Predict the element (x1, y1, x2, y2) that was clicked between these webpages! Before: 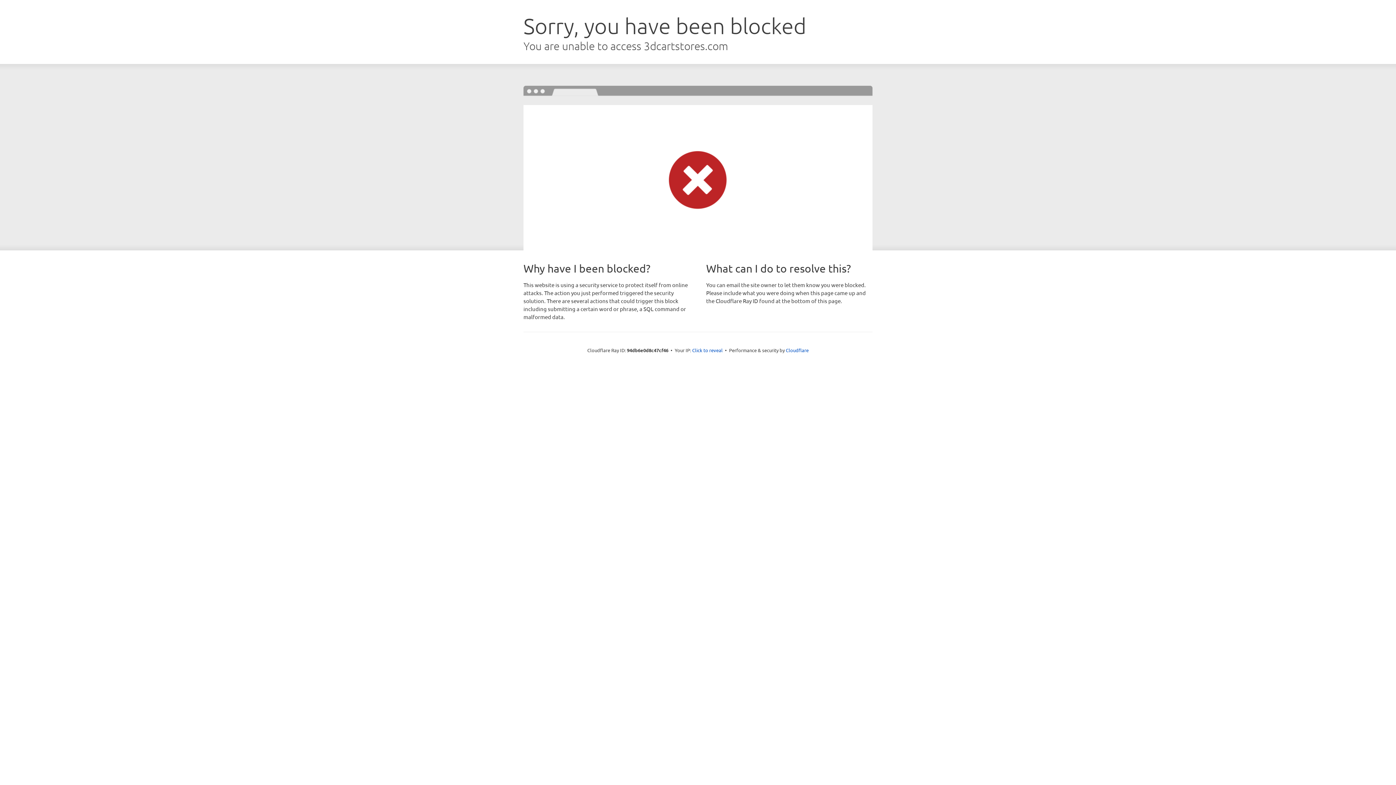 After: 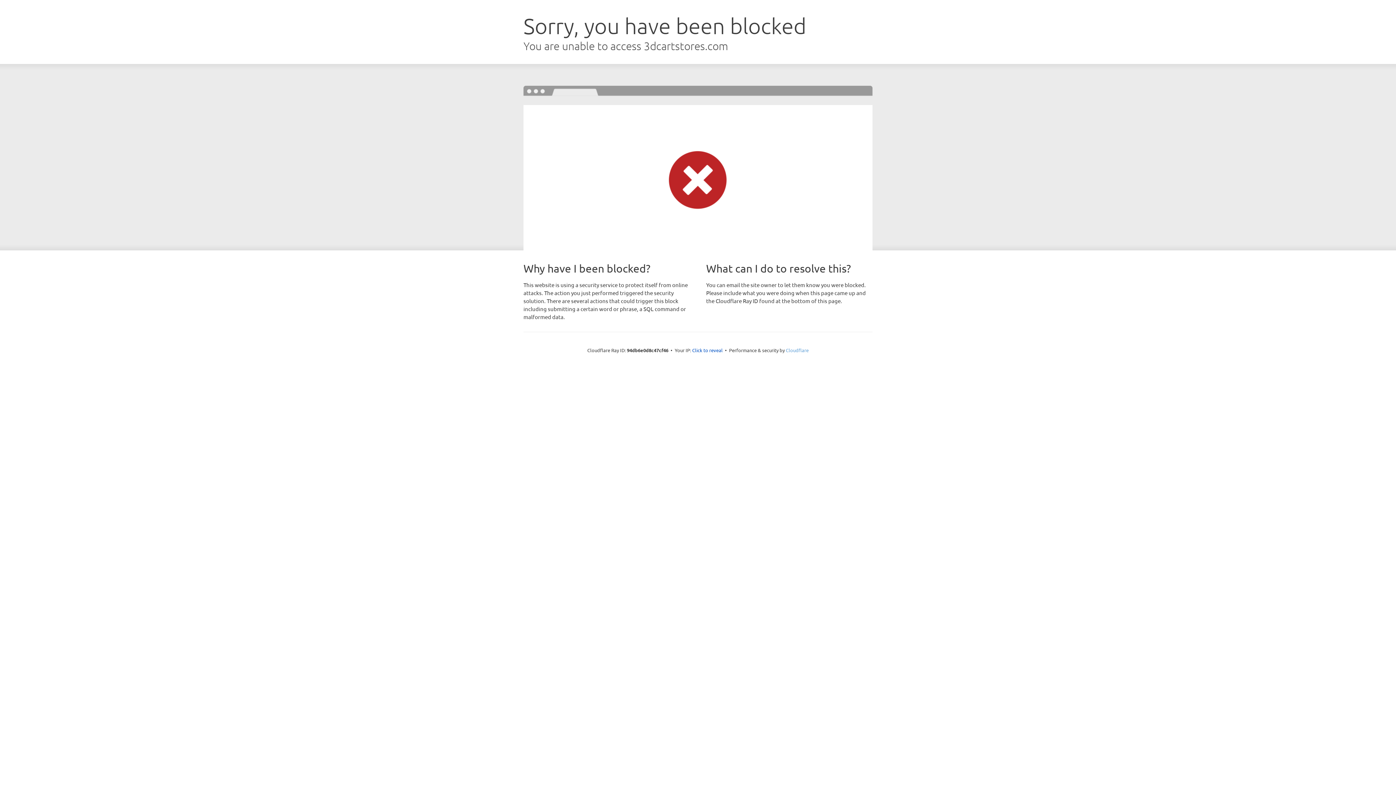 Action: label: Cloudflare bbox: (786, 347, 808, 353)